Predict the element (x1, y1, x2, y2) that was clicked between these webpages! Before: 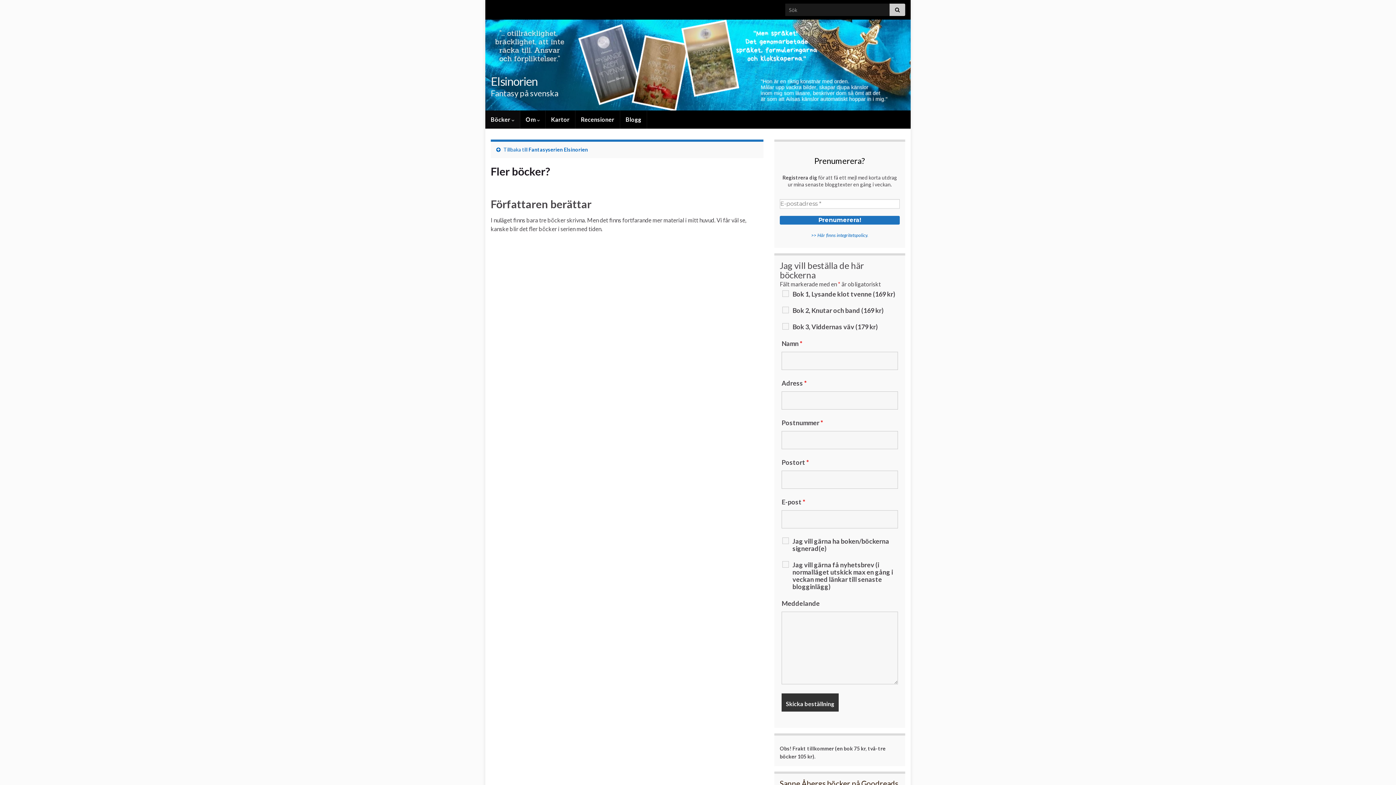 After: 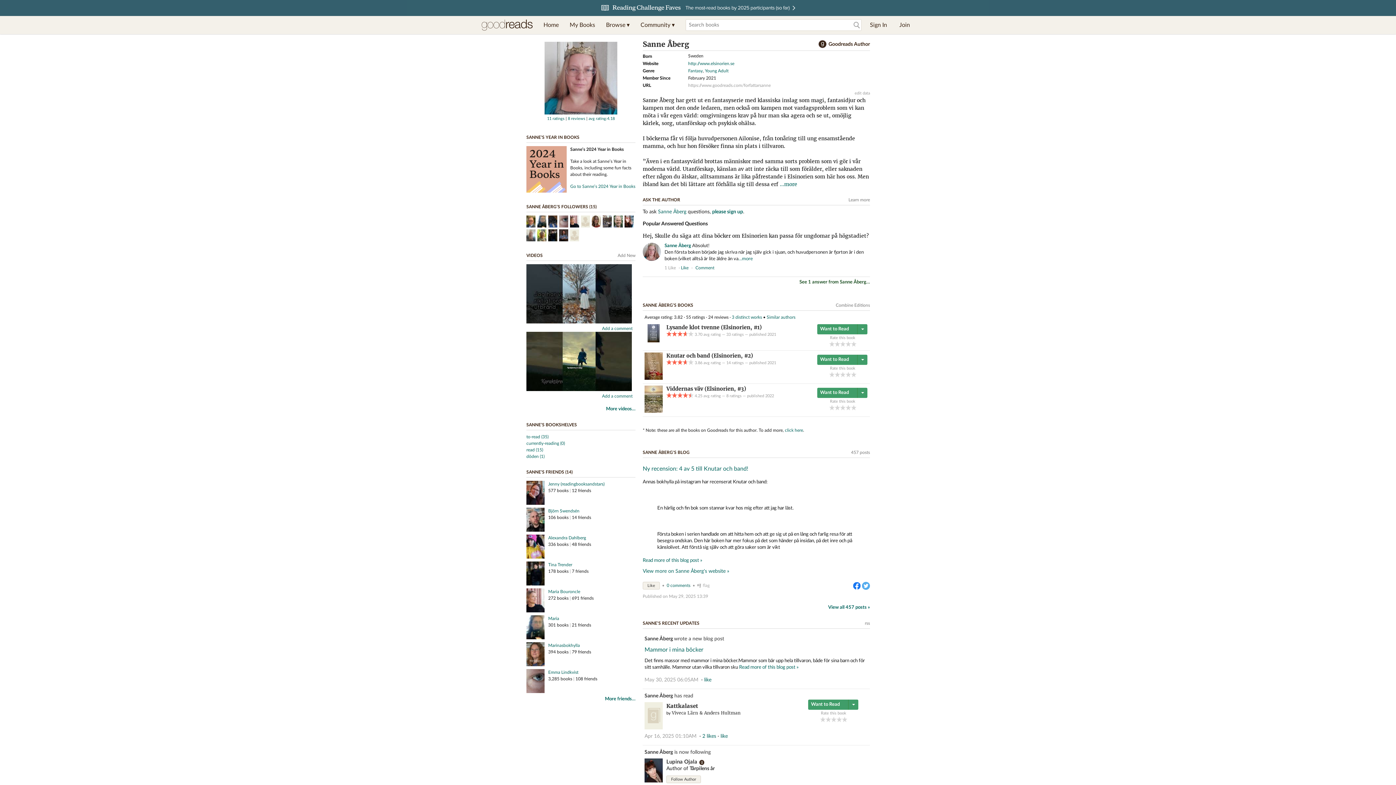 Action: bbox: (780, 779, 898, 788) label: Sanne Åbergs böcker på Goodreads